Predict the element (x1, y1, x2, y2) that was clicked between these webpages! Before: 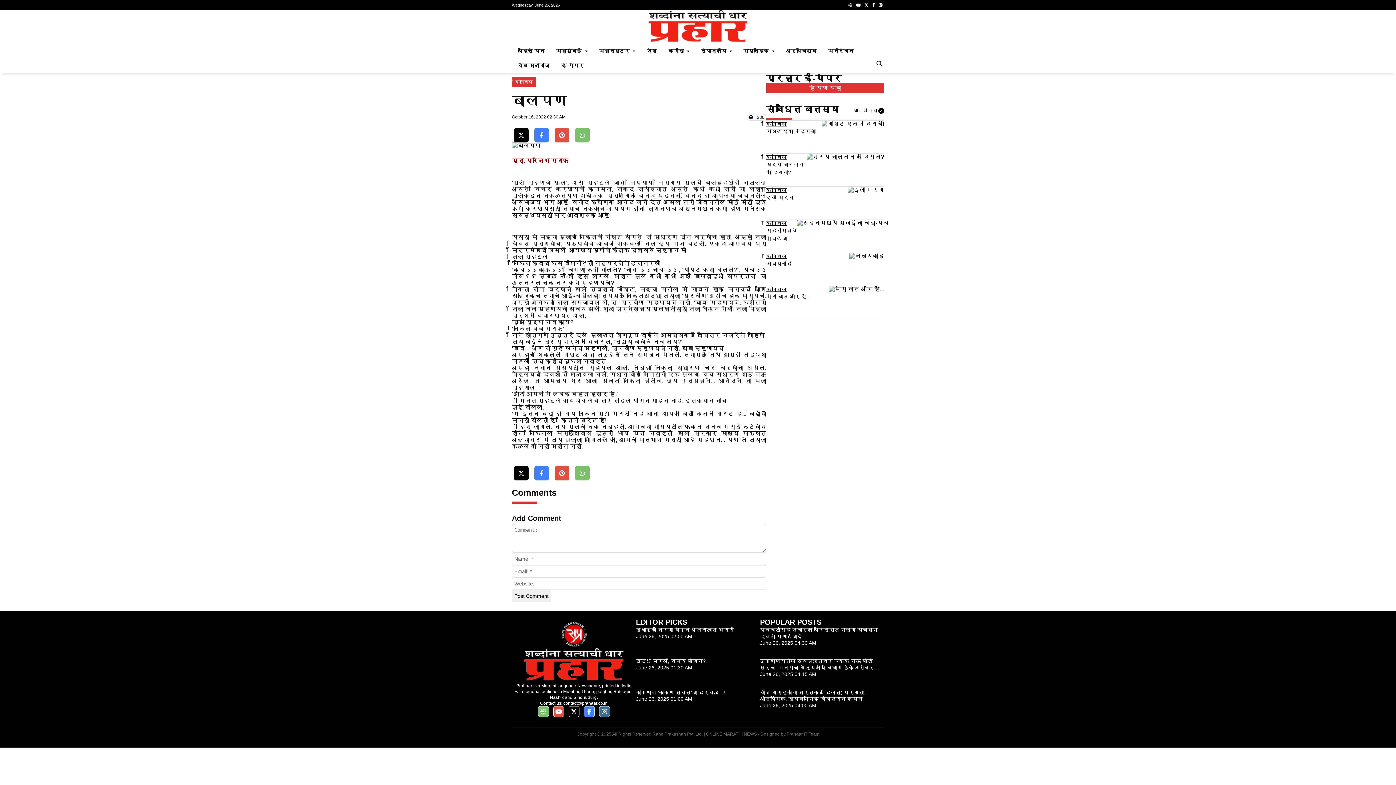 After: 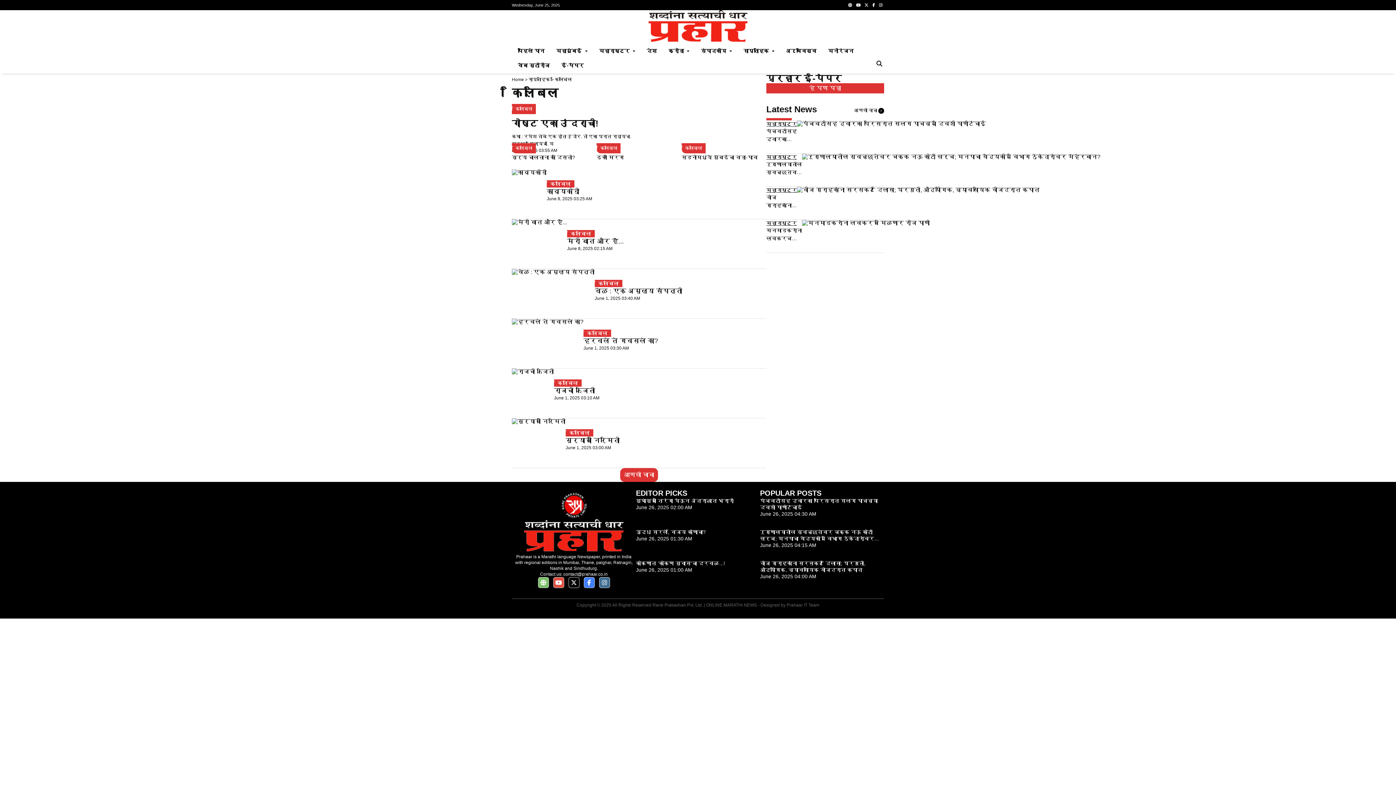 Action: label: किलबिल bbox: (766, 288, 848, 295)